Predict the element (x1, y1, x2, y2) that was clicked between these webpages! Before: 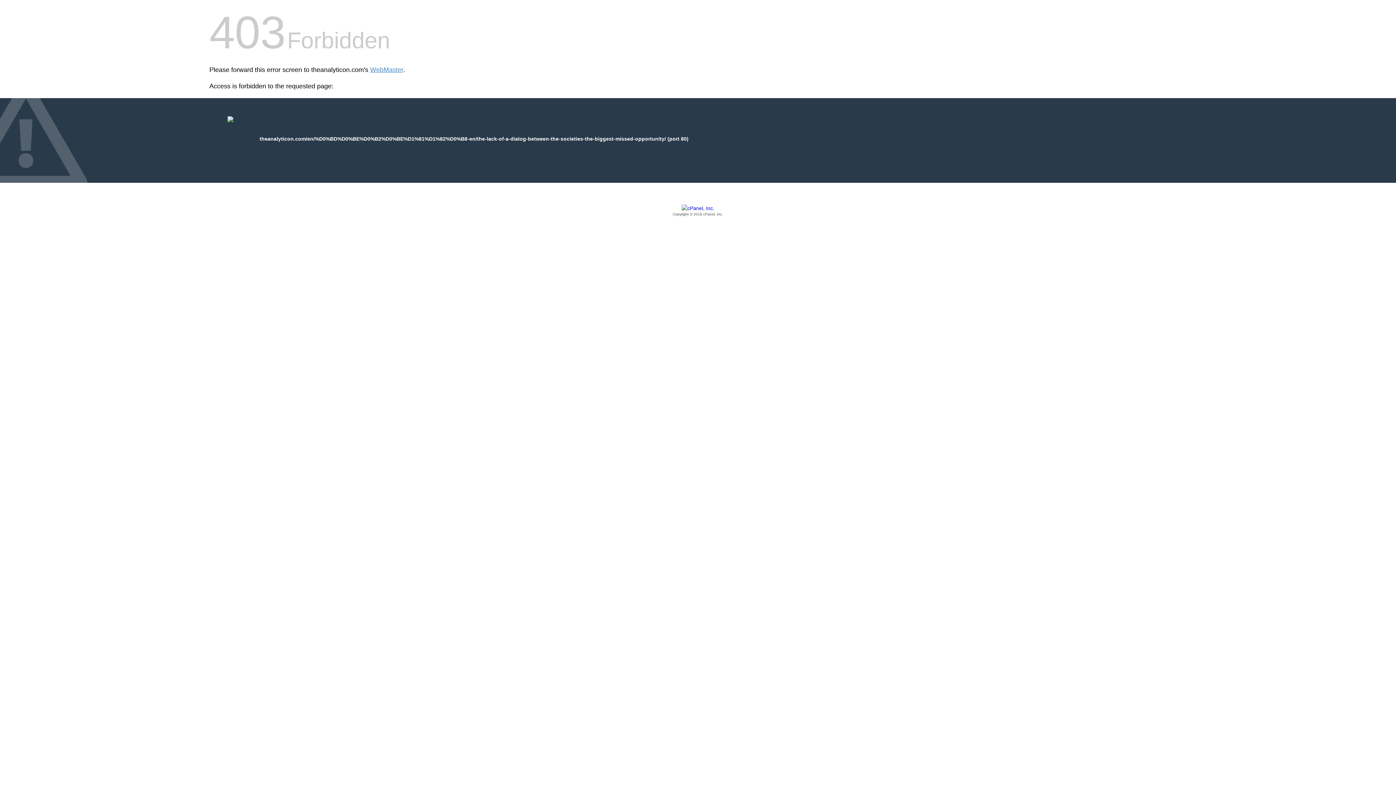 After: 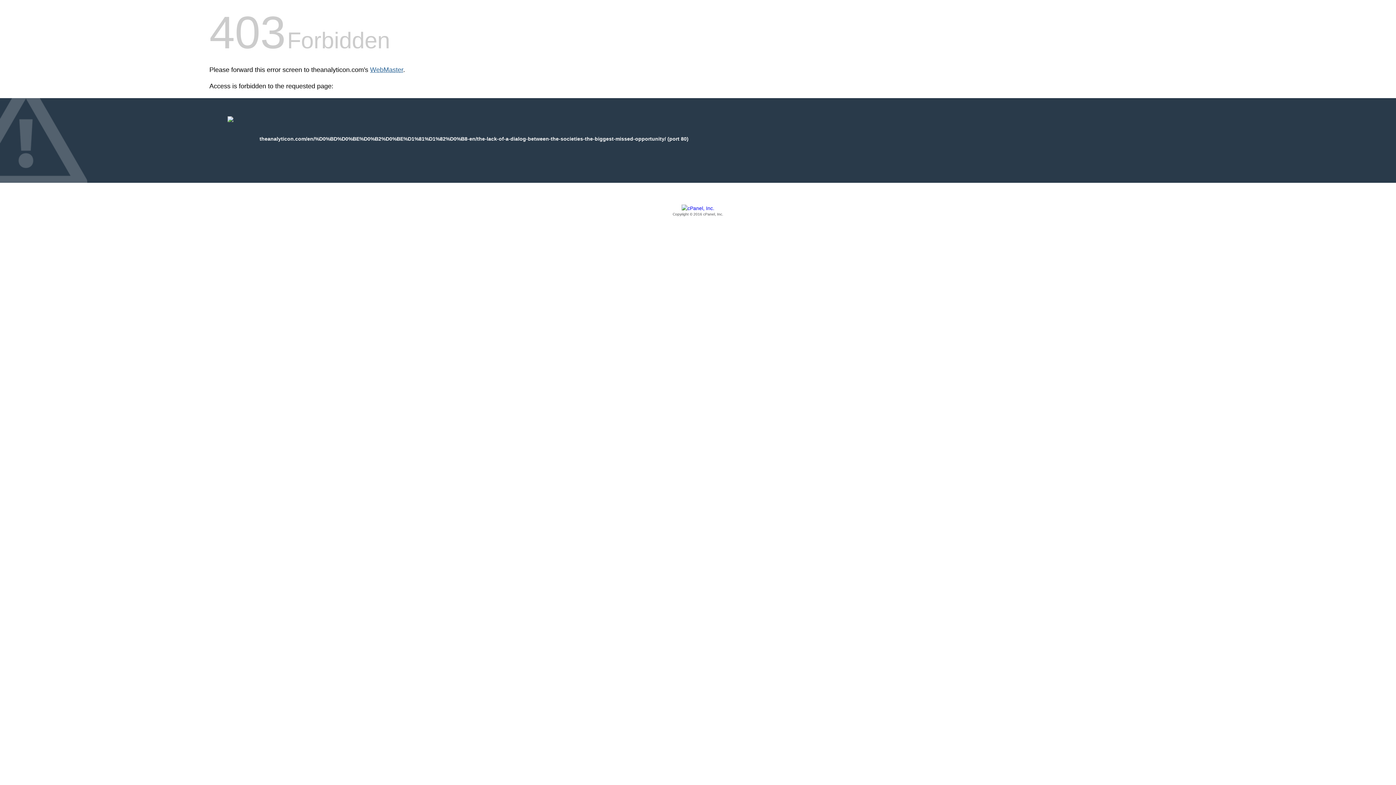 Action: bbox: (370, 66, 403, 73) label: WebMaster